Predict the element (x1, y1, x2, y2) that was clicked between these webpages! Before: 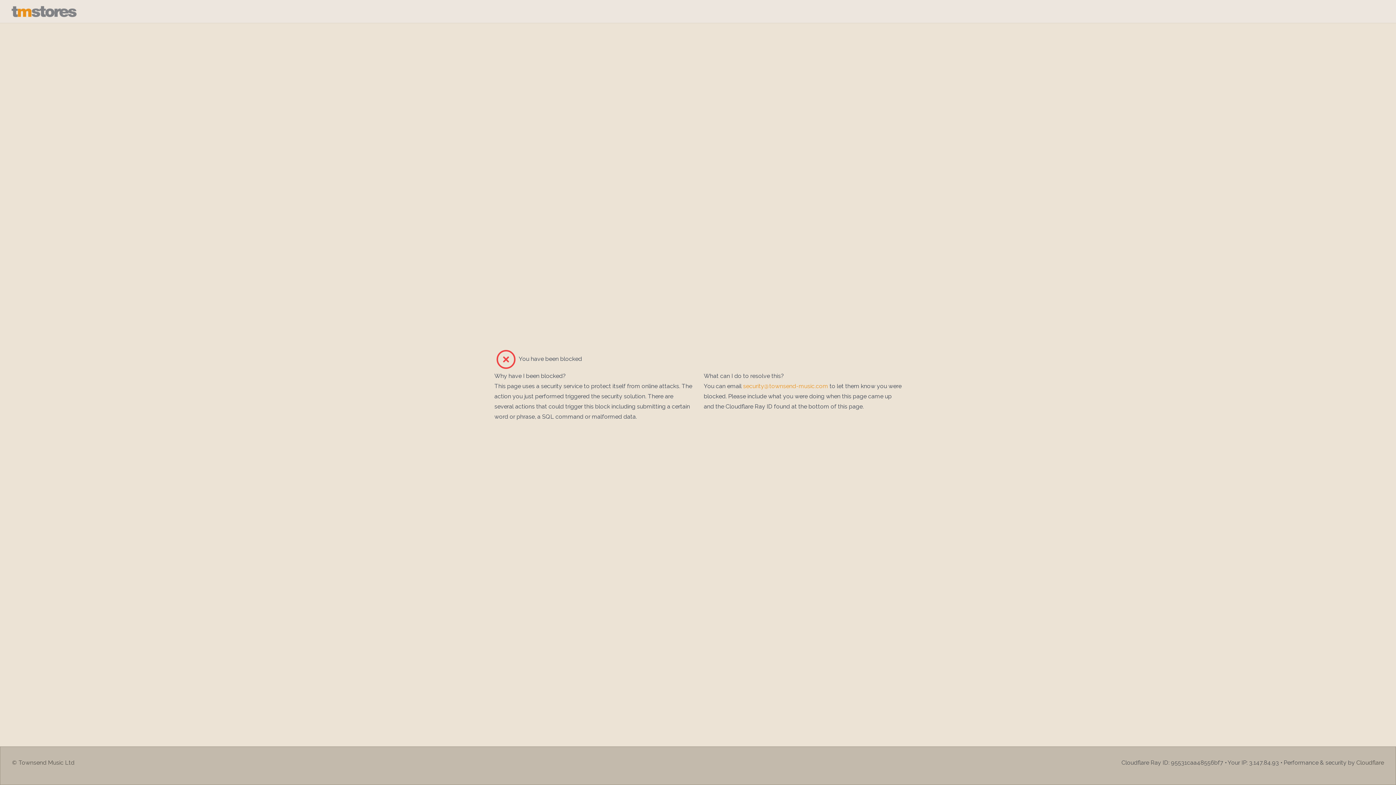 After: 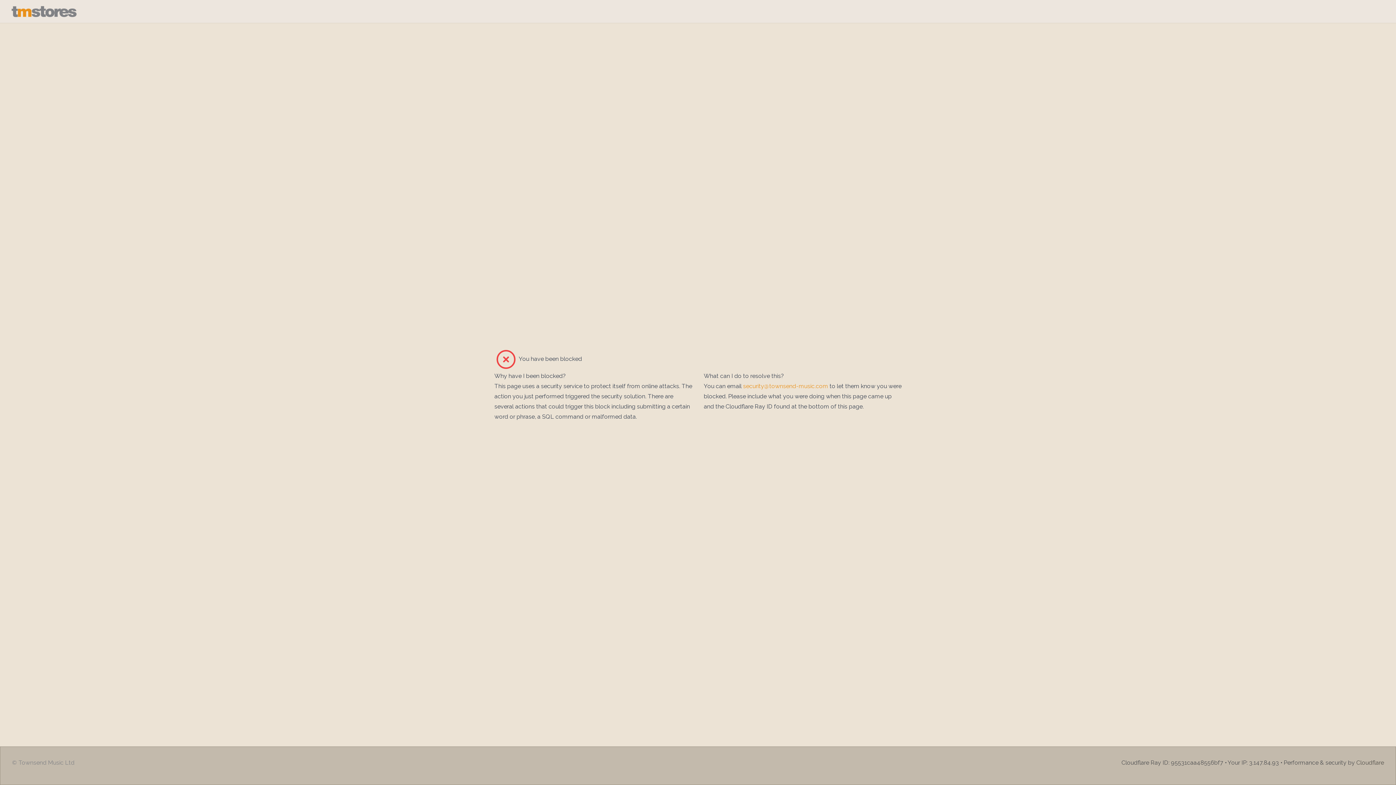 Action: bbox: (12, 758, 74, 767) label: © Townsend Music Ltd